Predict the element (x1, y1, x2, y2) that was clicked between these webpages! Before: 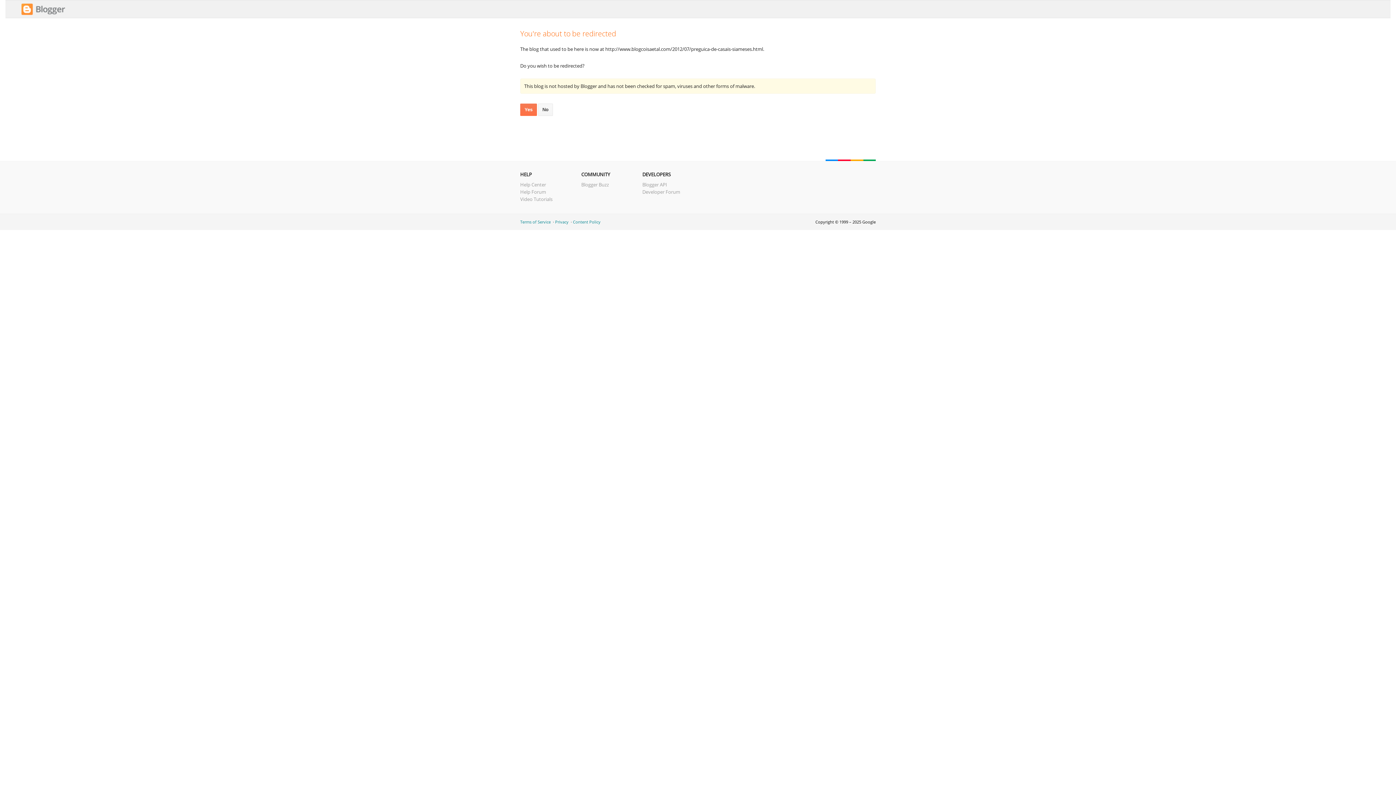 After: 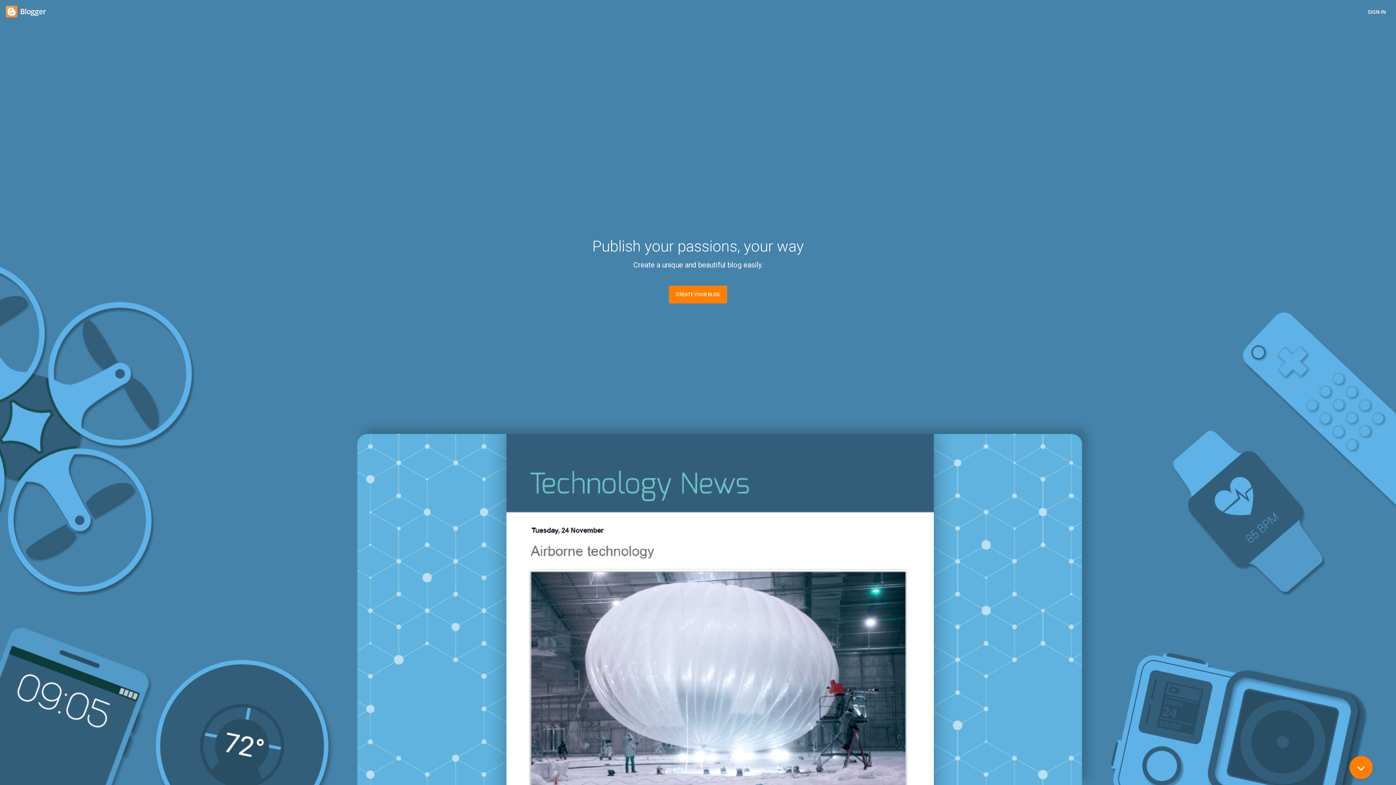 Action: bbox: (21, 10, 65, 17)